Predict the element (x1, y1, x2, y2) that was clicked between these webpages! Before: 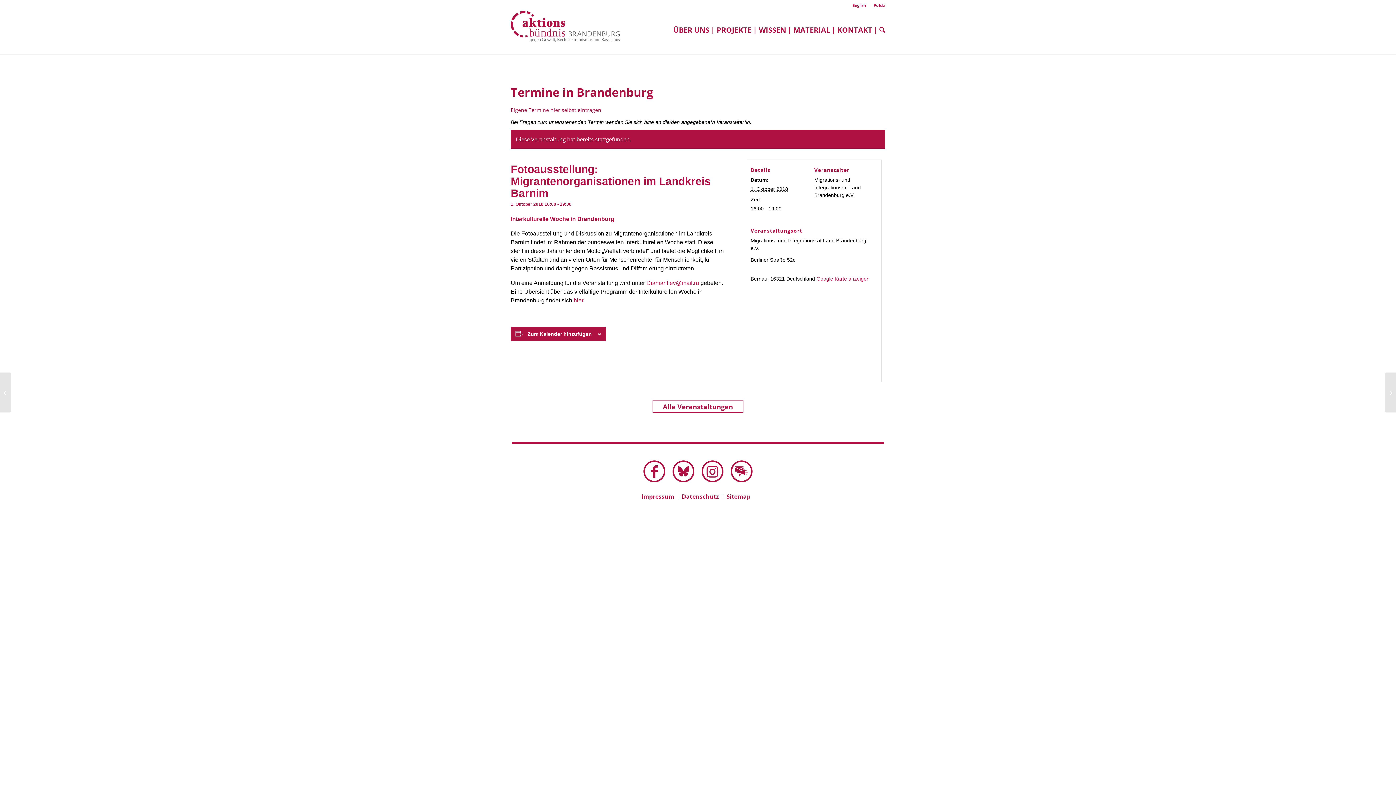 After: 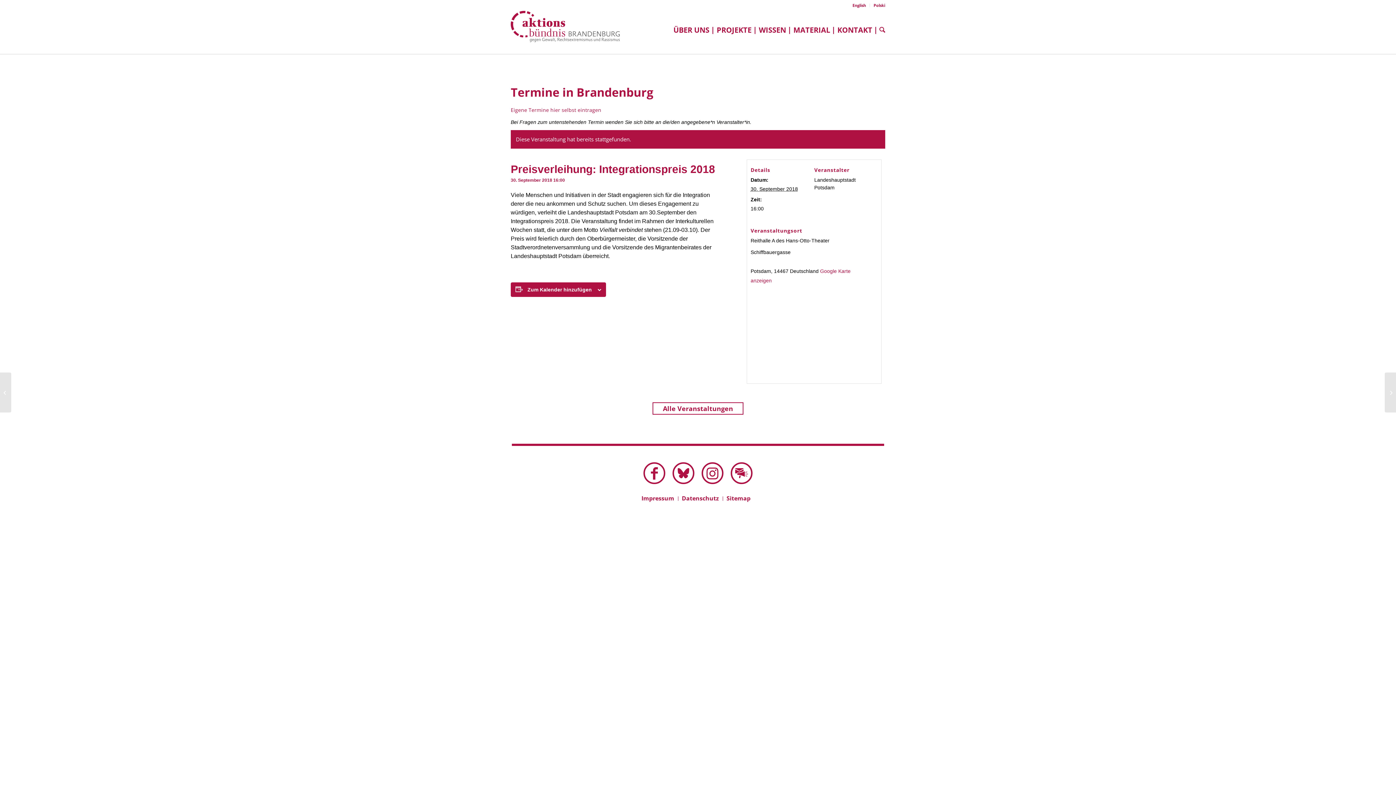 Action: bbox: (0, 372, 11, 412) label: Preisverleihung: Integrationspreis 2018